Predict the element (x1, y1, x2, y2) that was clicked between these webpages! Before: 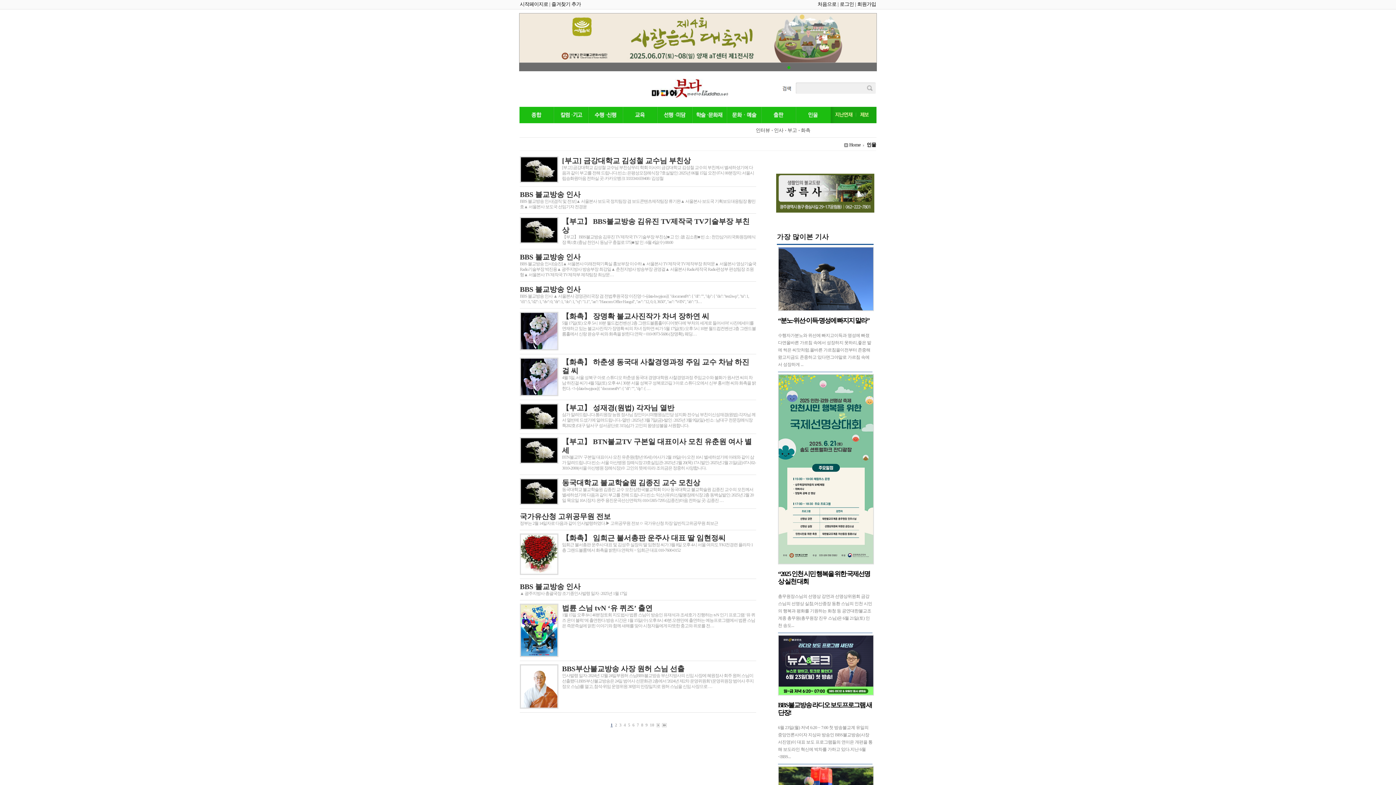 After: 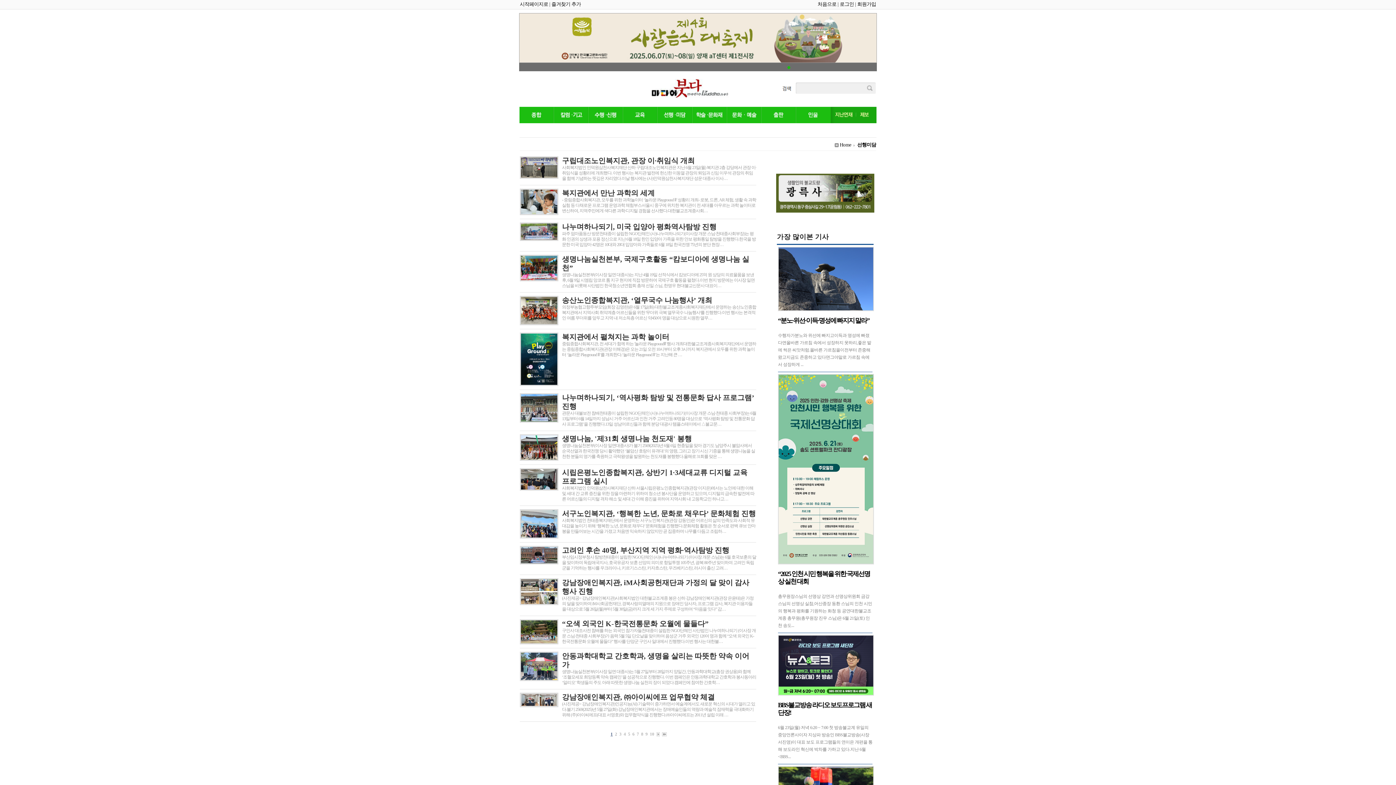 Action: bbox: (657, 118, 692, 124)